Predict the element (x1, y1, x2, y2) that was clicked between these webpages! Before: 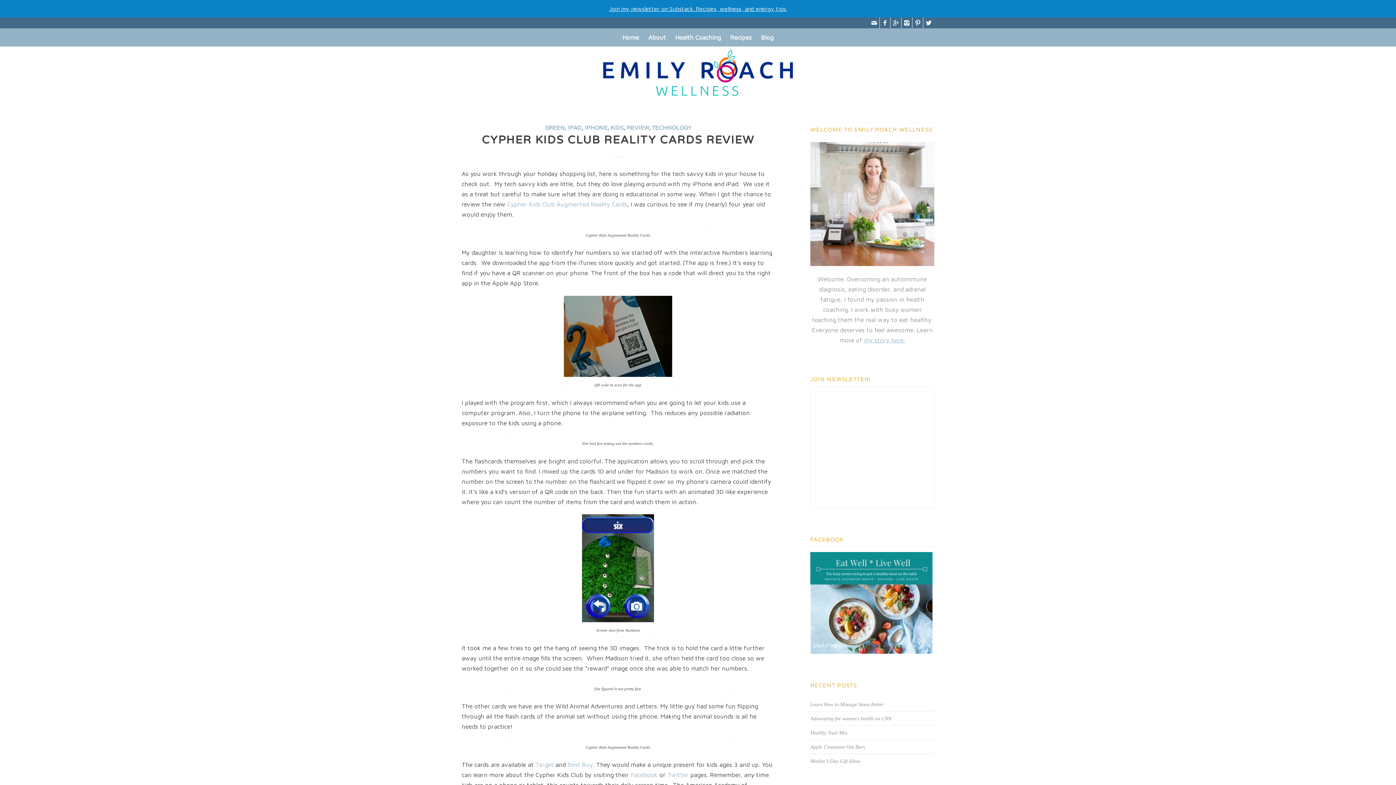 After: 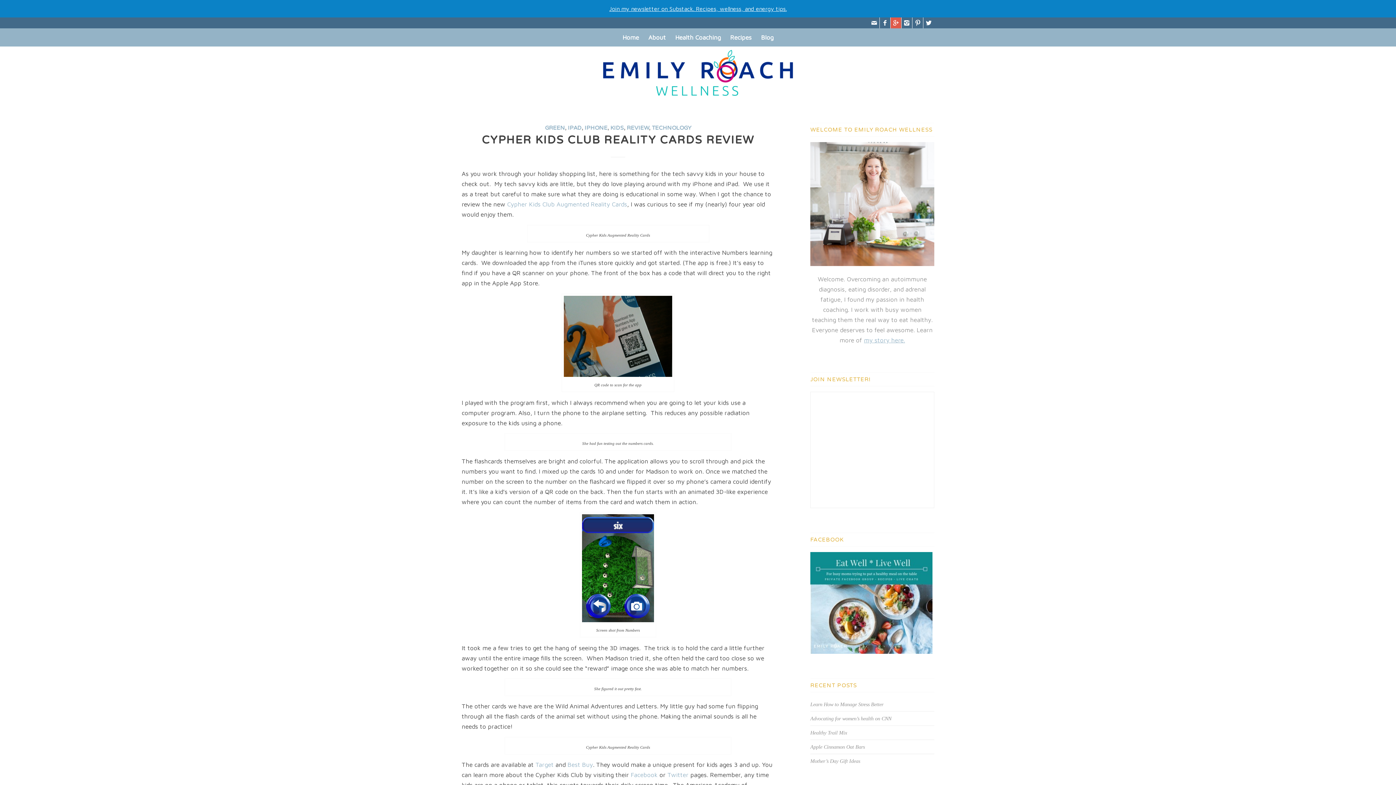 Action: bbox: (890, 17, 901, 28)